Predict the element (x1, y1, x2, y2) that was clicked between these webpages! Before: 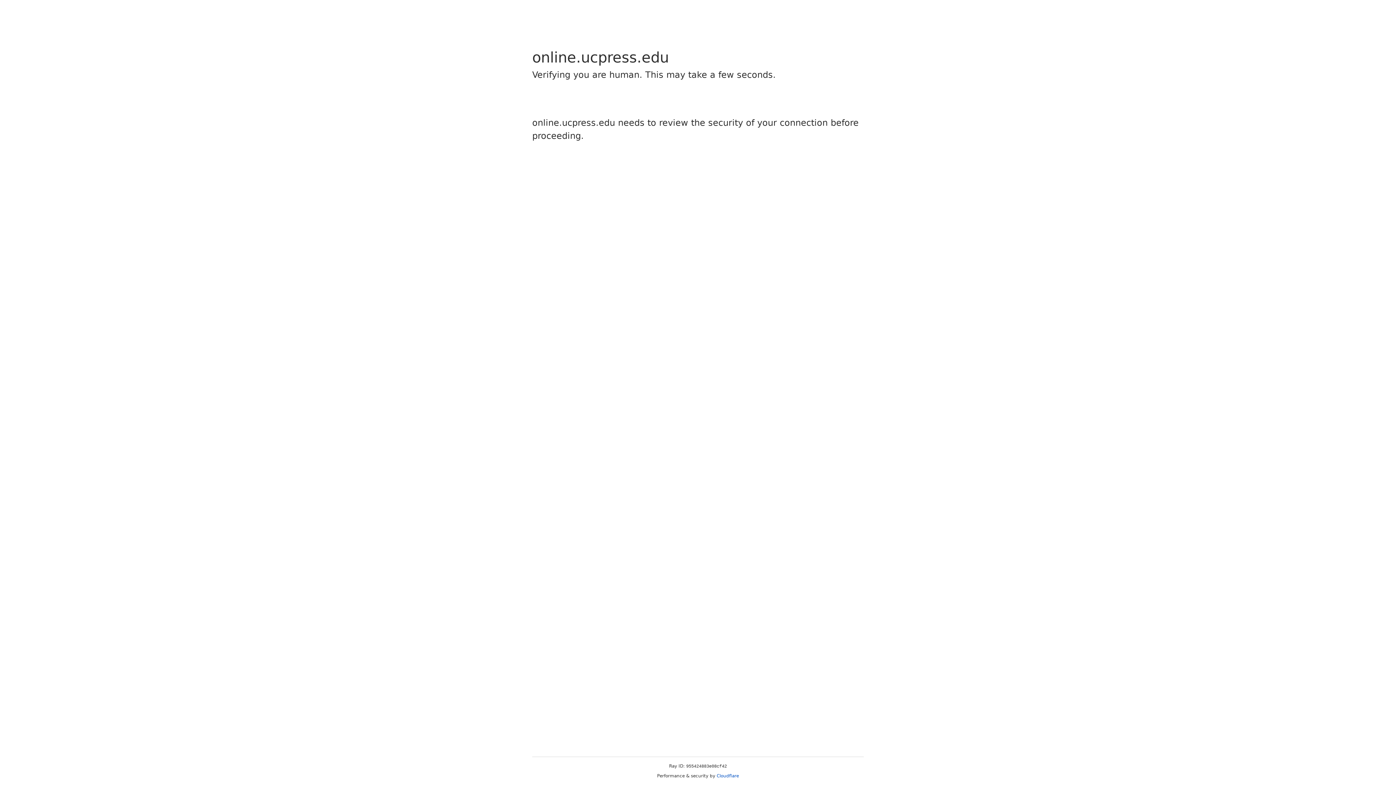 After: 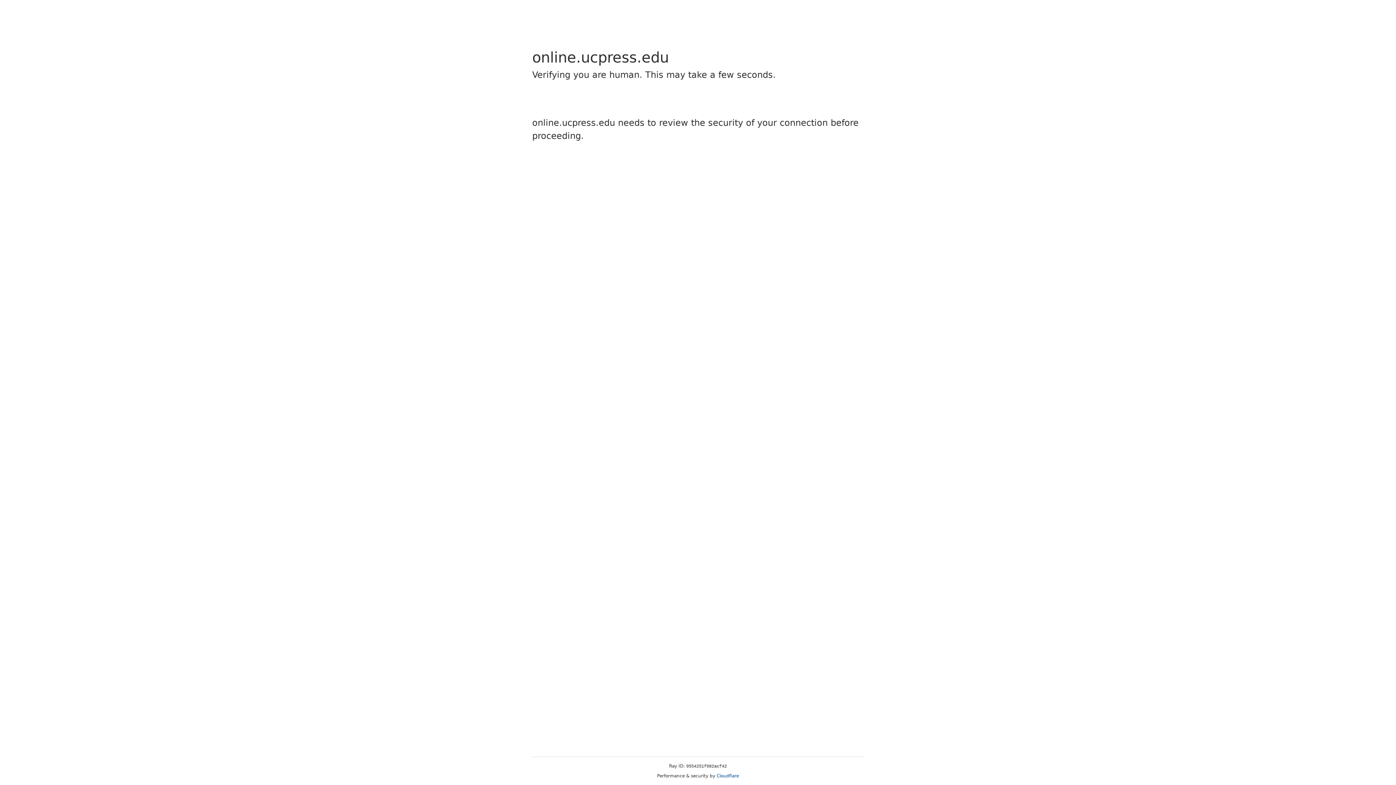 Action: bbox: (716, 773, 739, 778) label: Cloudflare